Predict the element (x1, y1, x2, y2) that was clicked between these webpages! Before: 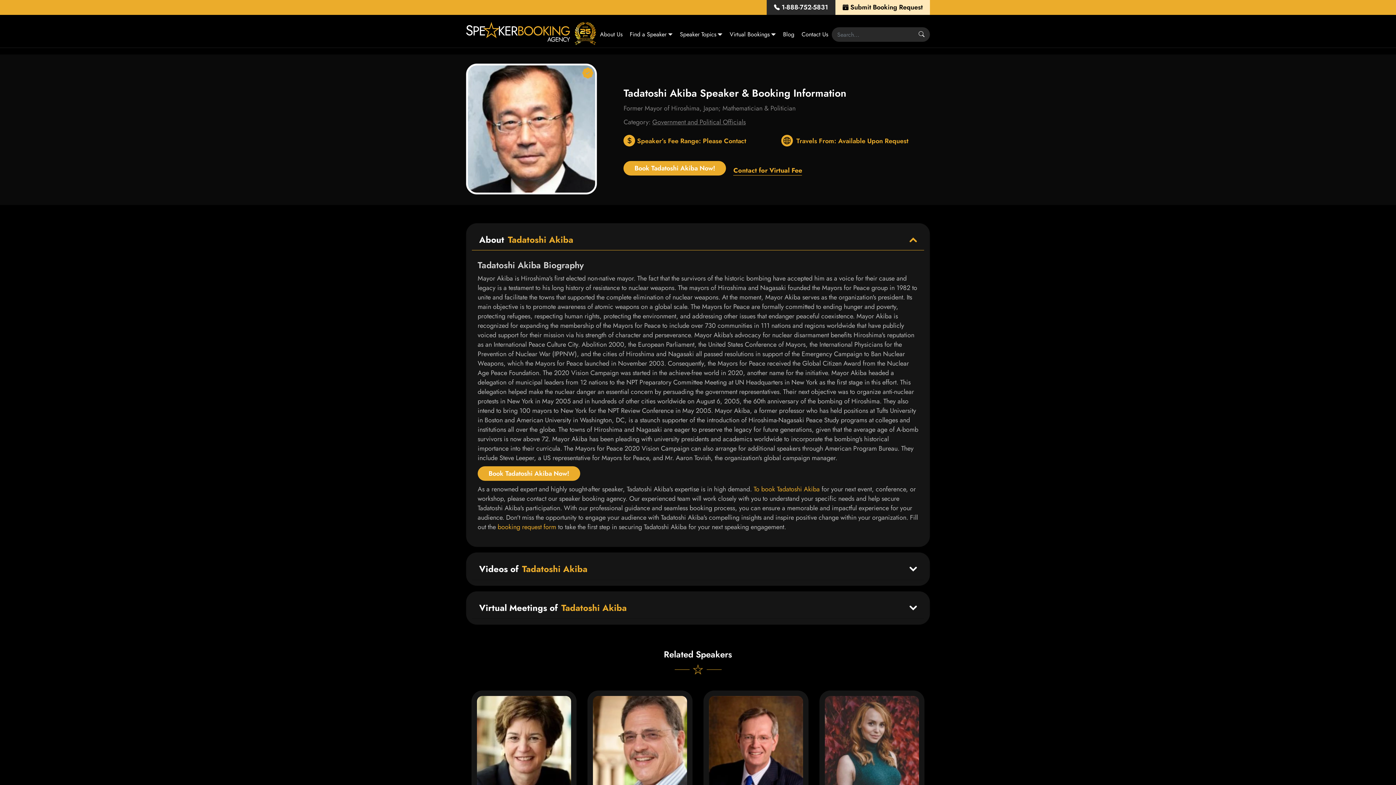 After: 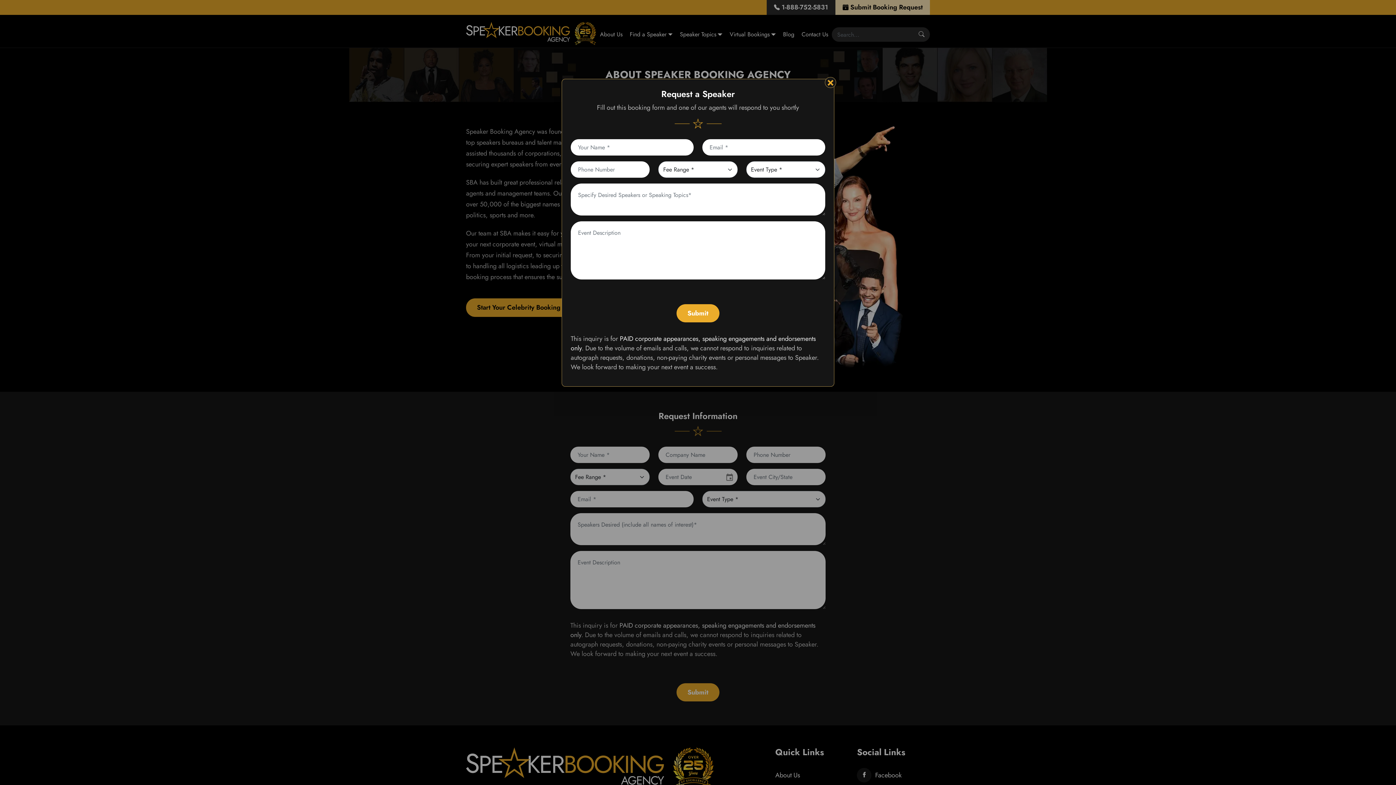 Action: label: About Us bbox: (596, 27, 626, 41)